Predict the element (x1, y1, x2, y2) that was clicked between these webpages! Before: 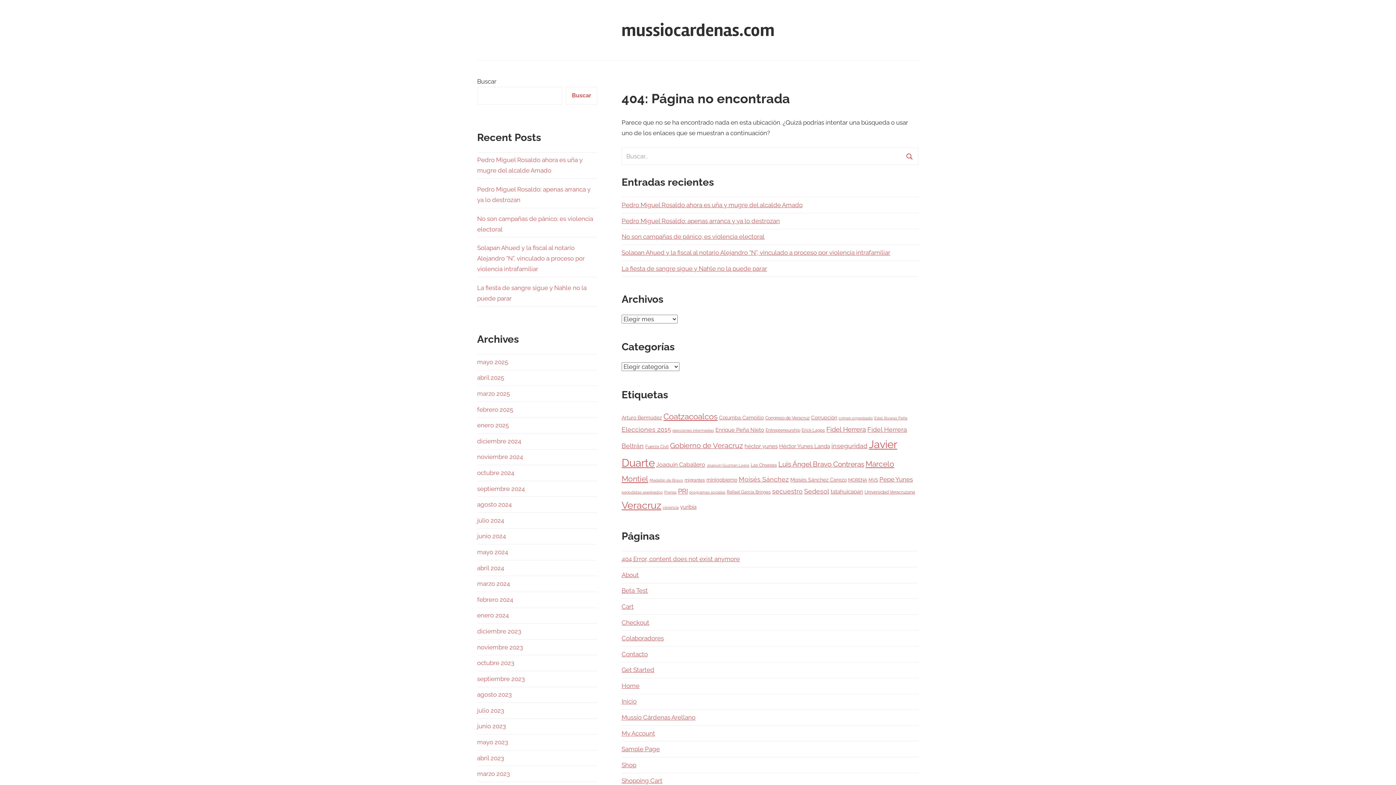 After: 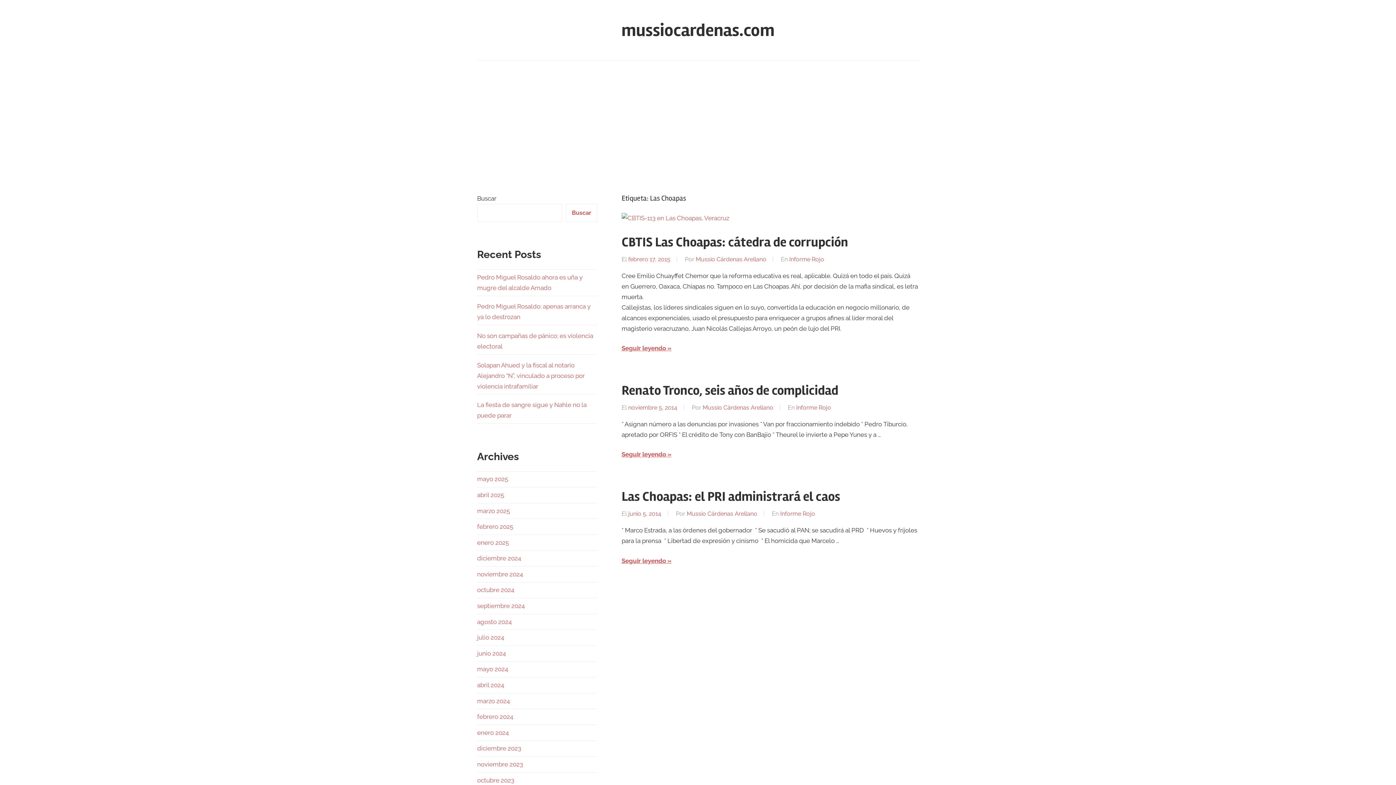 Action: label: Las Choapas (3 elementos) bbox: (750, 462, 777, 467)